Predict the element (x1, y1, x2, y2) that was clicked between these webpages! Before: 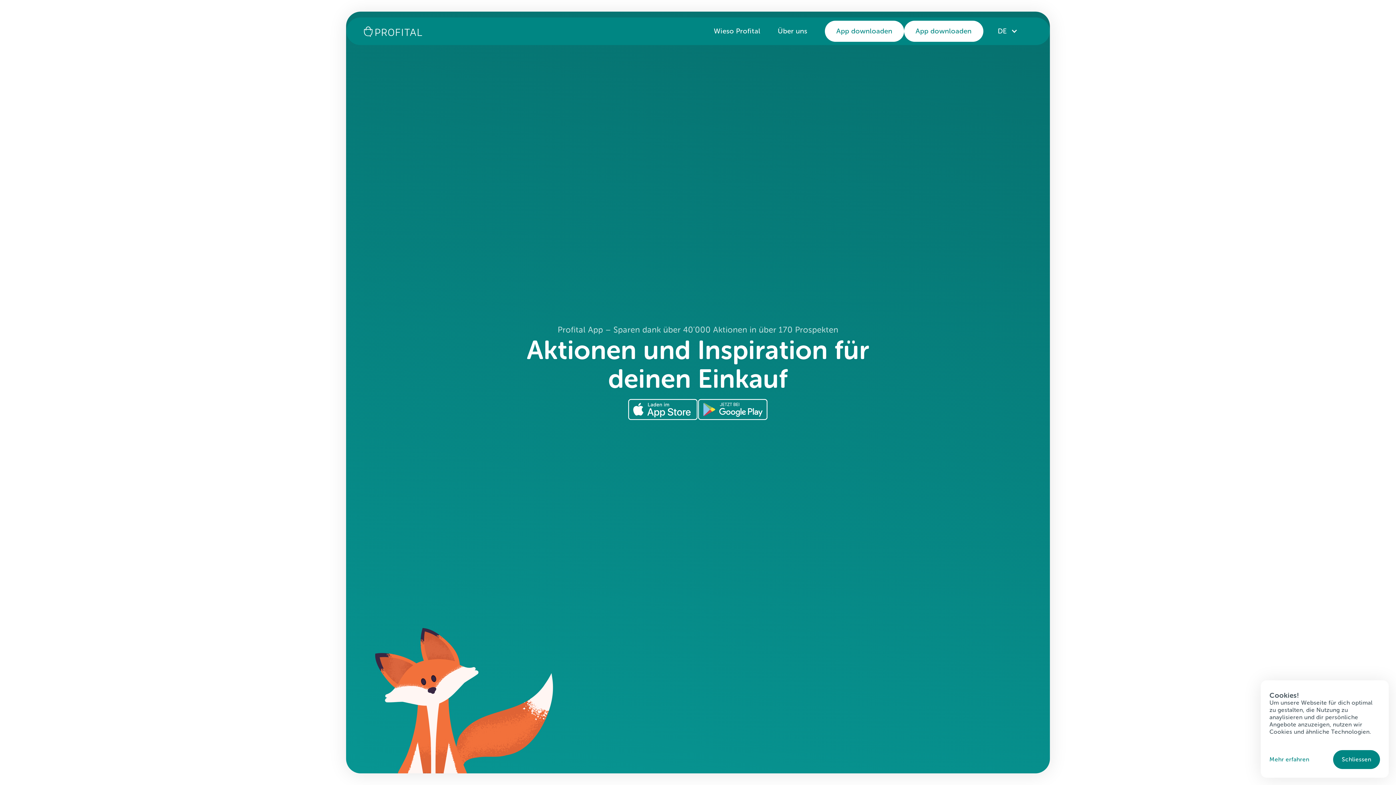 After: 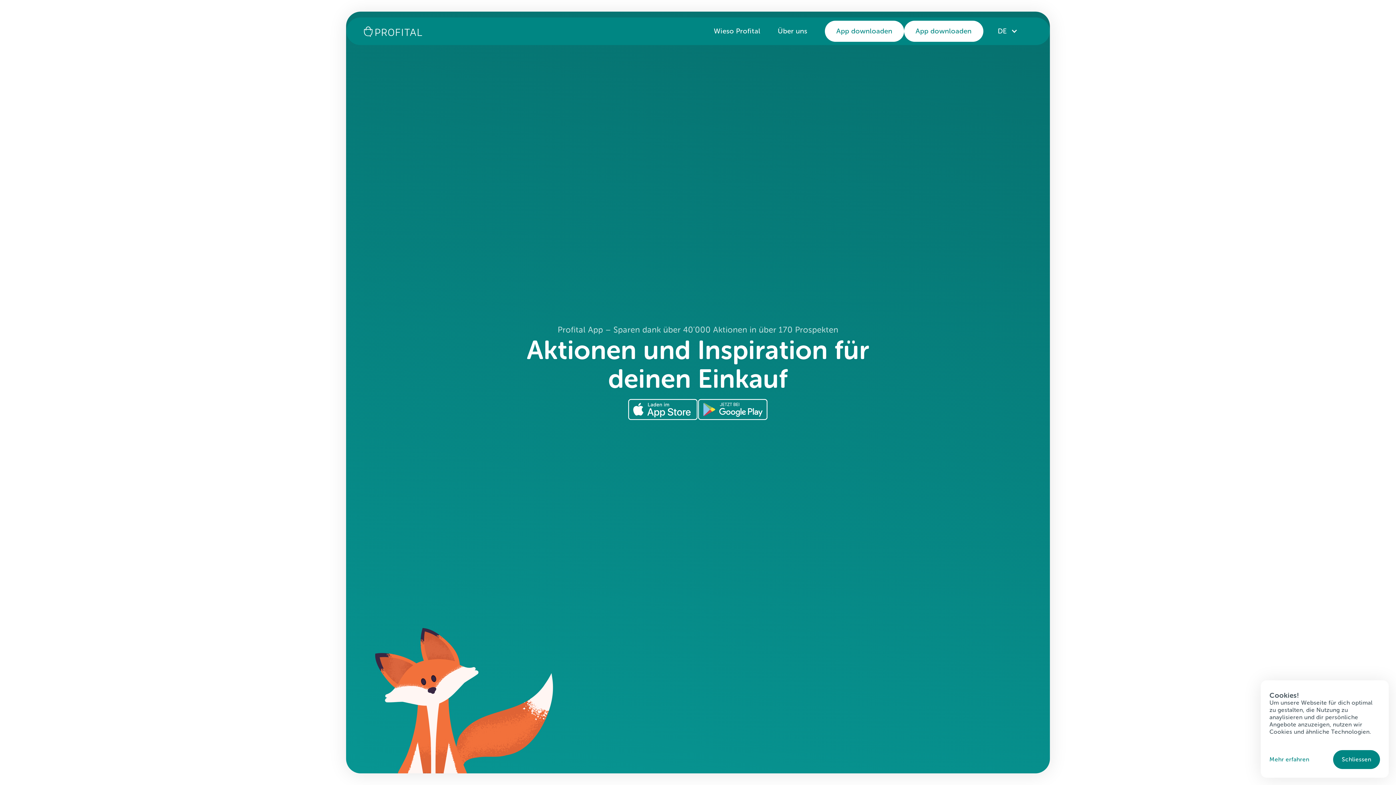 Action: label: DE bbox: (983, 20, 1032, 42)